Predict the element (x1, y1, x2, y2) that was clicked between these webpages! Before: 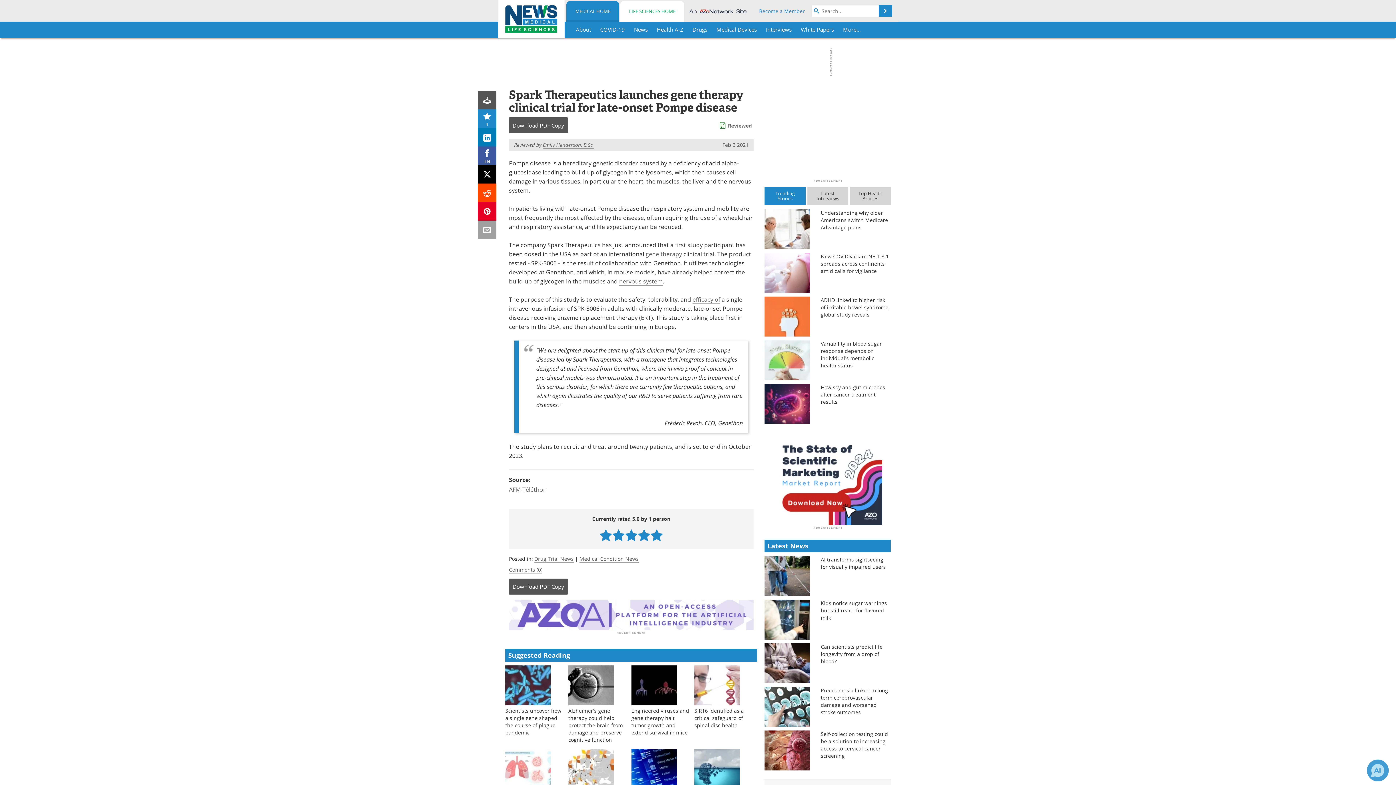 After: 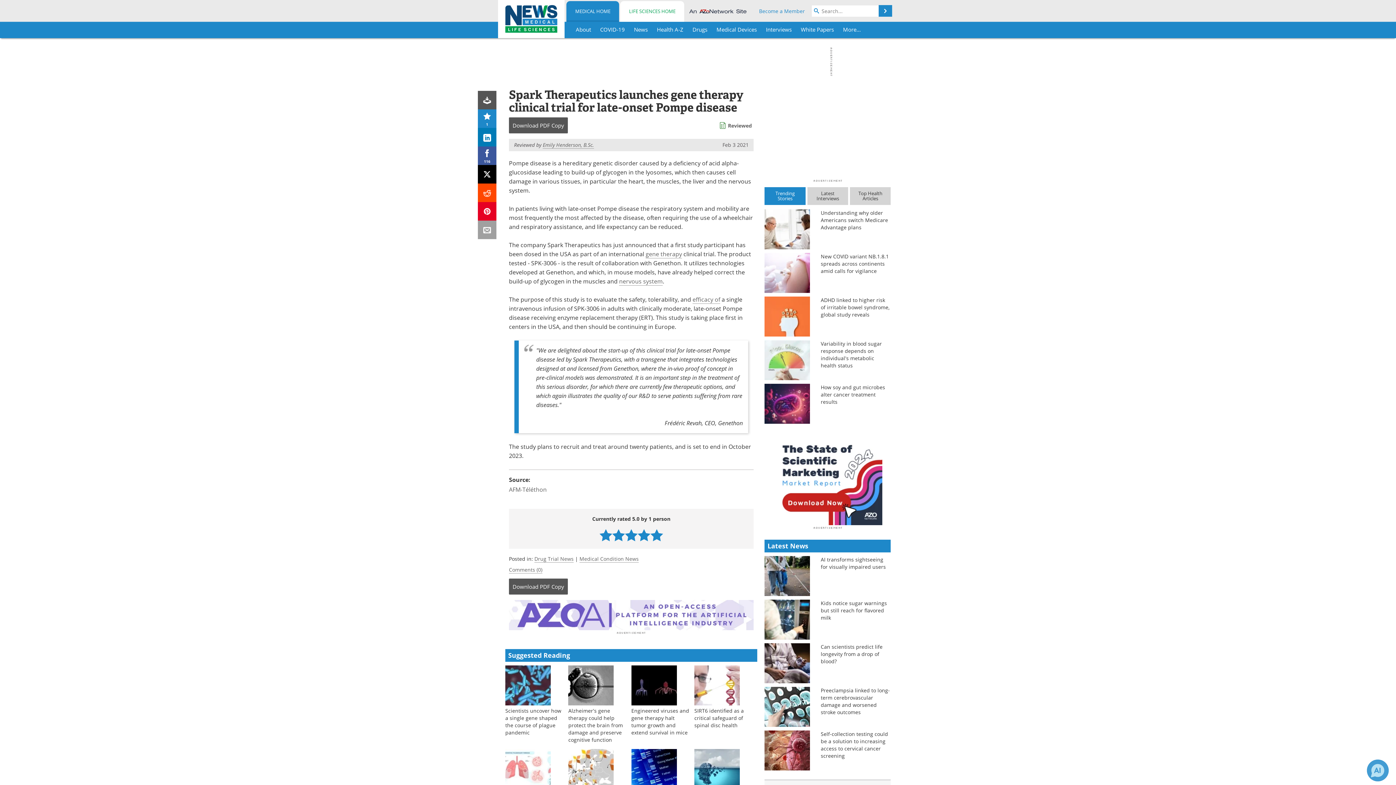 Action: bbox: (478, 165, 496, 183)